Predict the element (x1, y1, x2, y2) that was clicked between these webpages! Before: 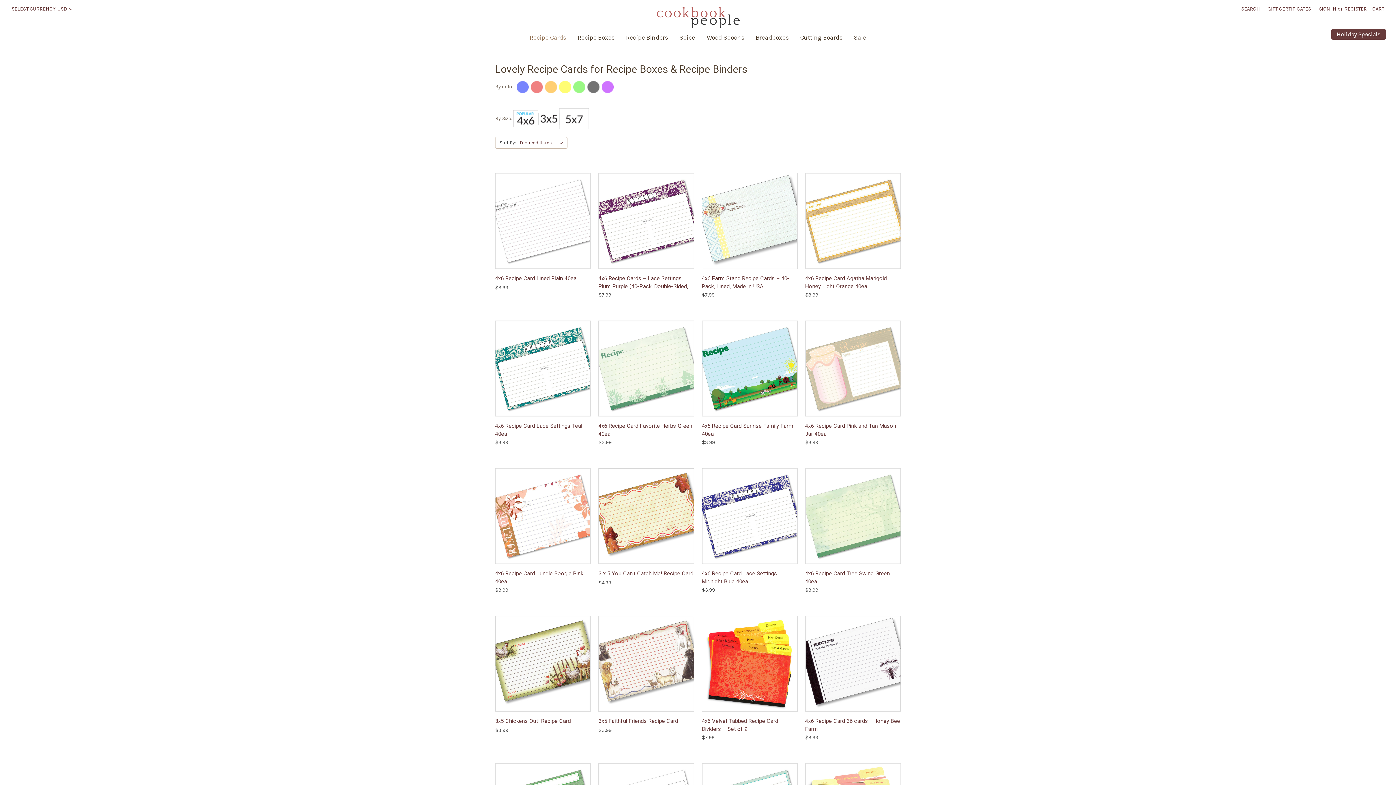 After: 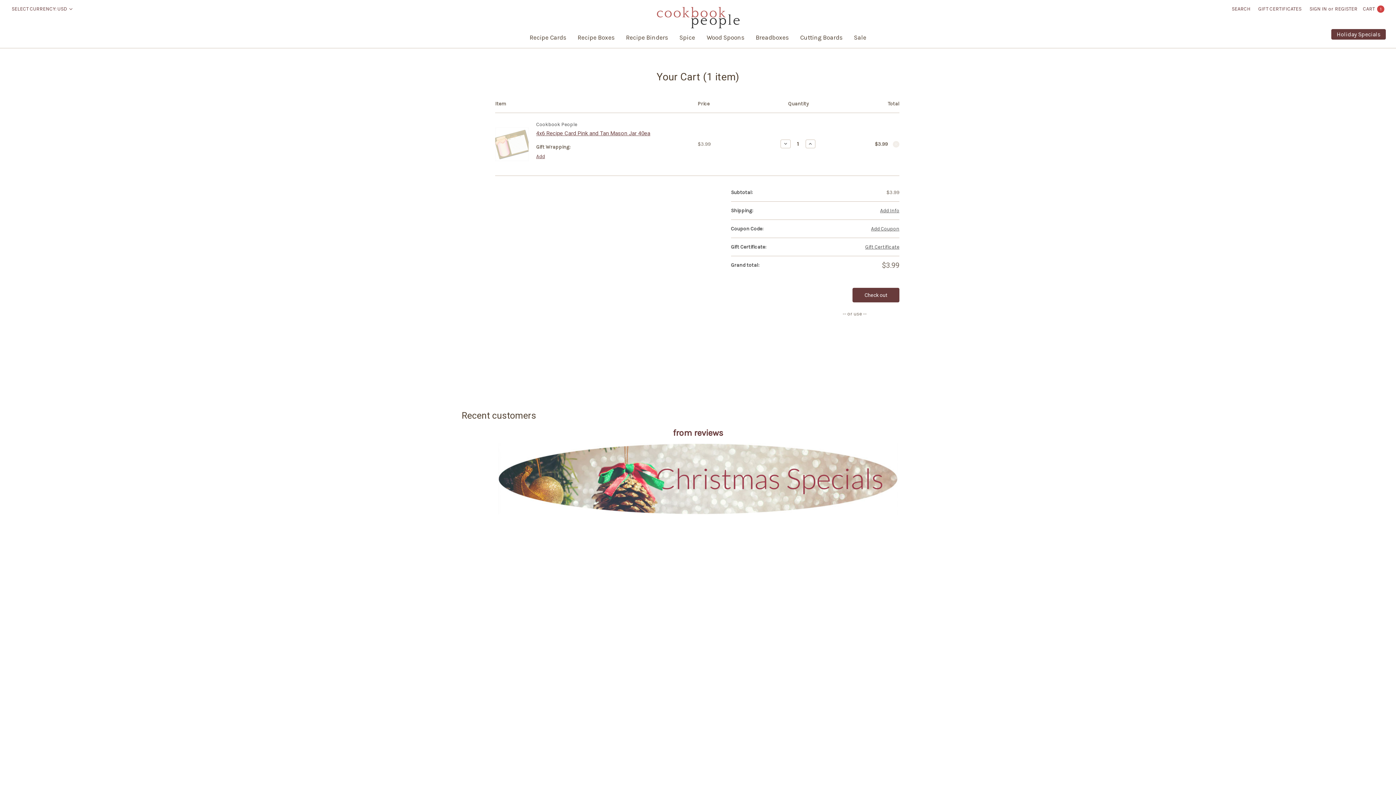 Action: bbox: (833, 369, 872, 380) label: Add to Cart